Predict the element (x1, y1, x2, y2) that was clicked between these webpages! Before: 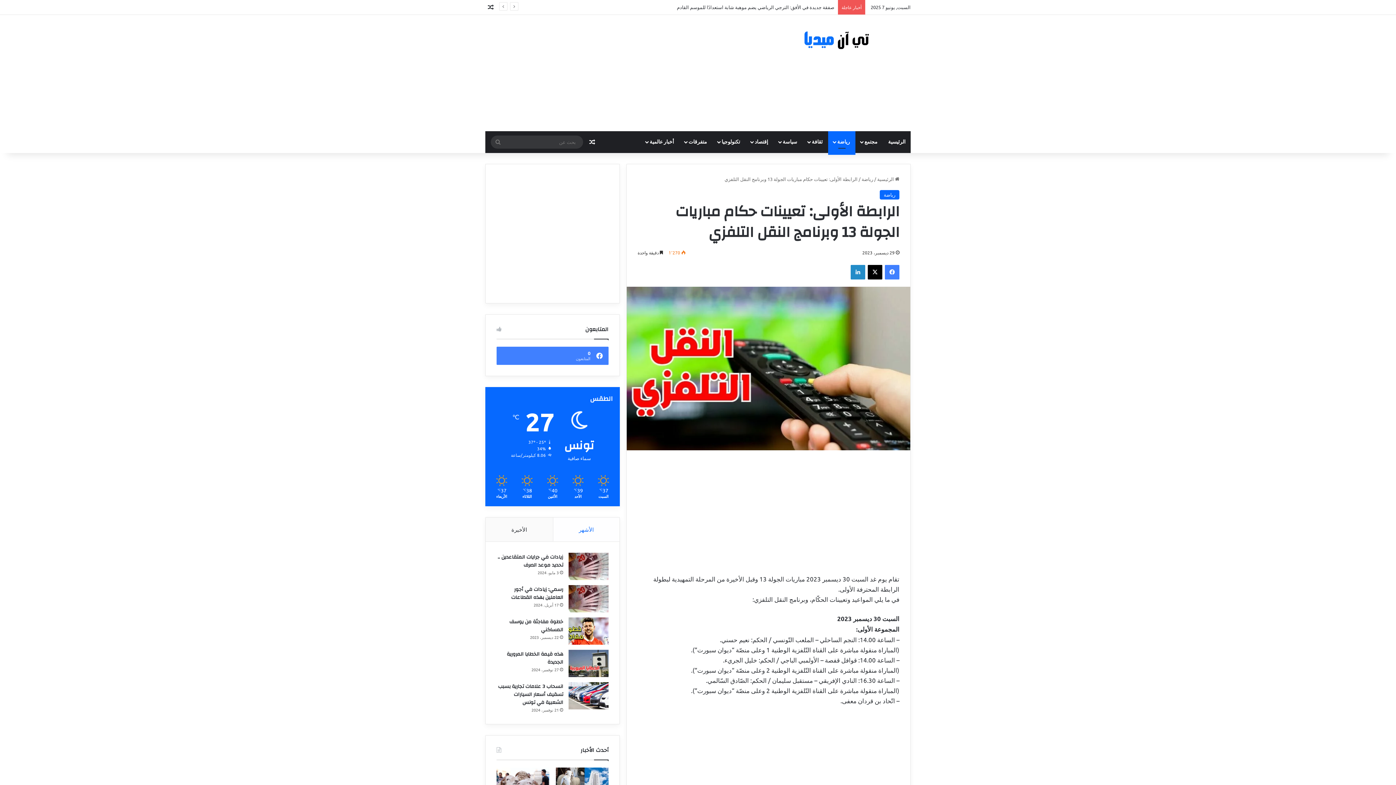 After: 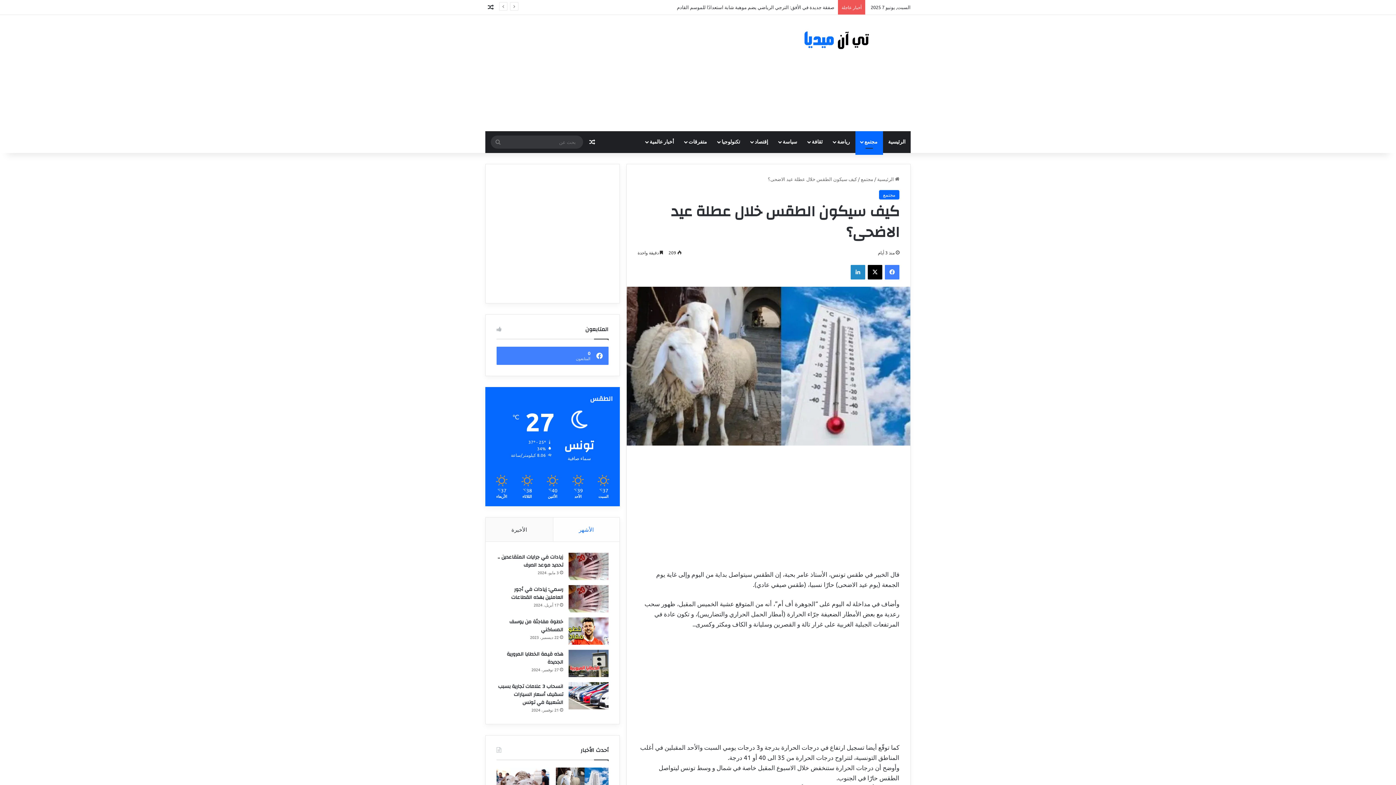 Action: bbox: (556, 768, 608, 797) label: كيف سيكون الطقس خلال عطلة عيد الاضحى؟